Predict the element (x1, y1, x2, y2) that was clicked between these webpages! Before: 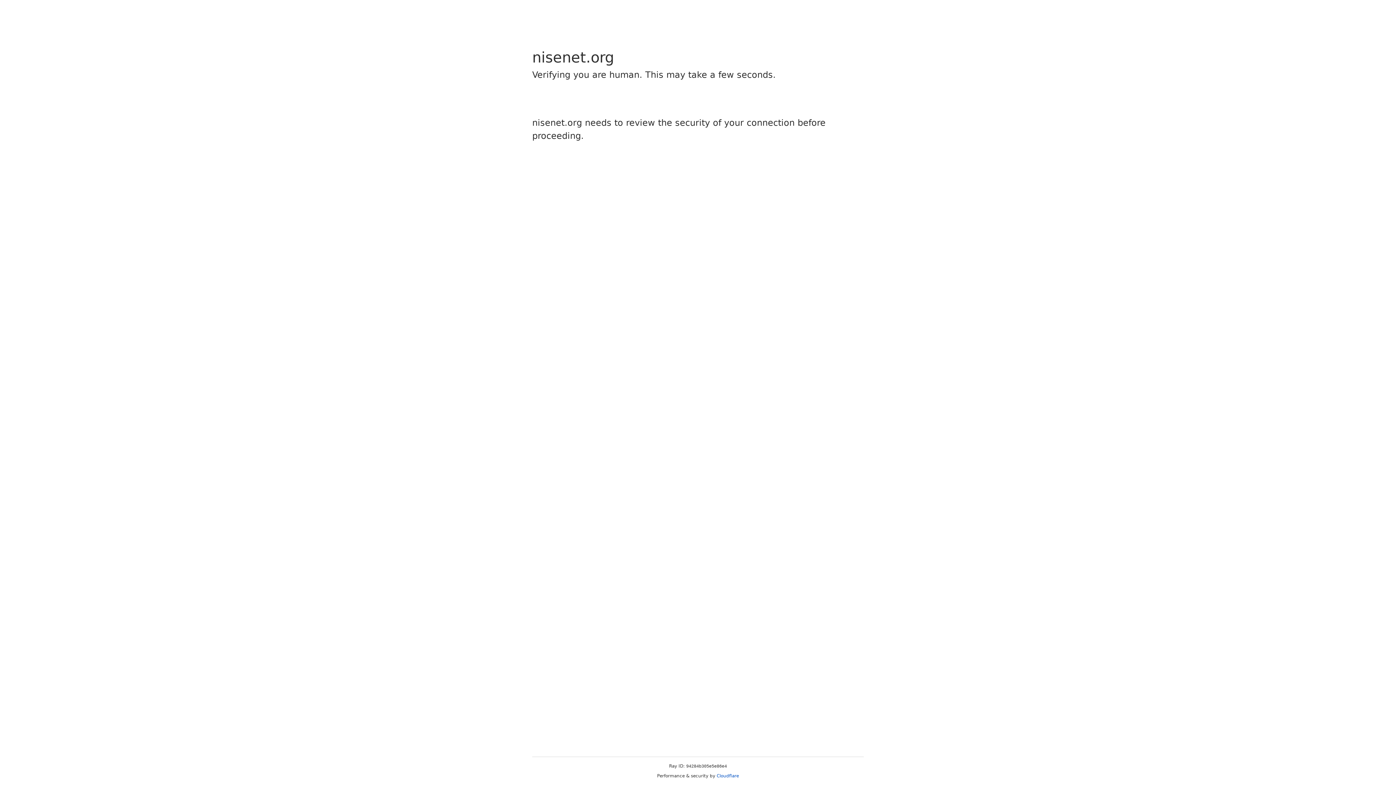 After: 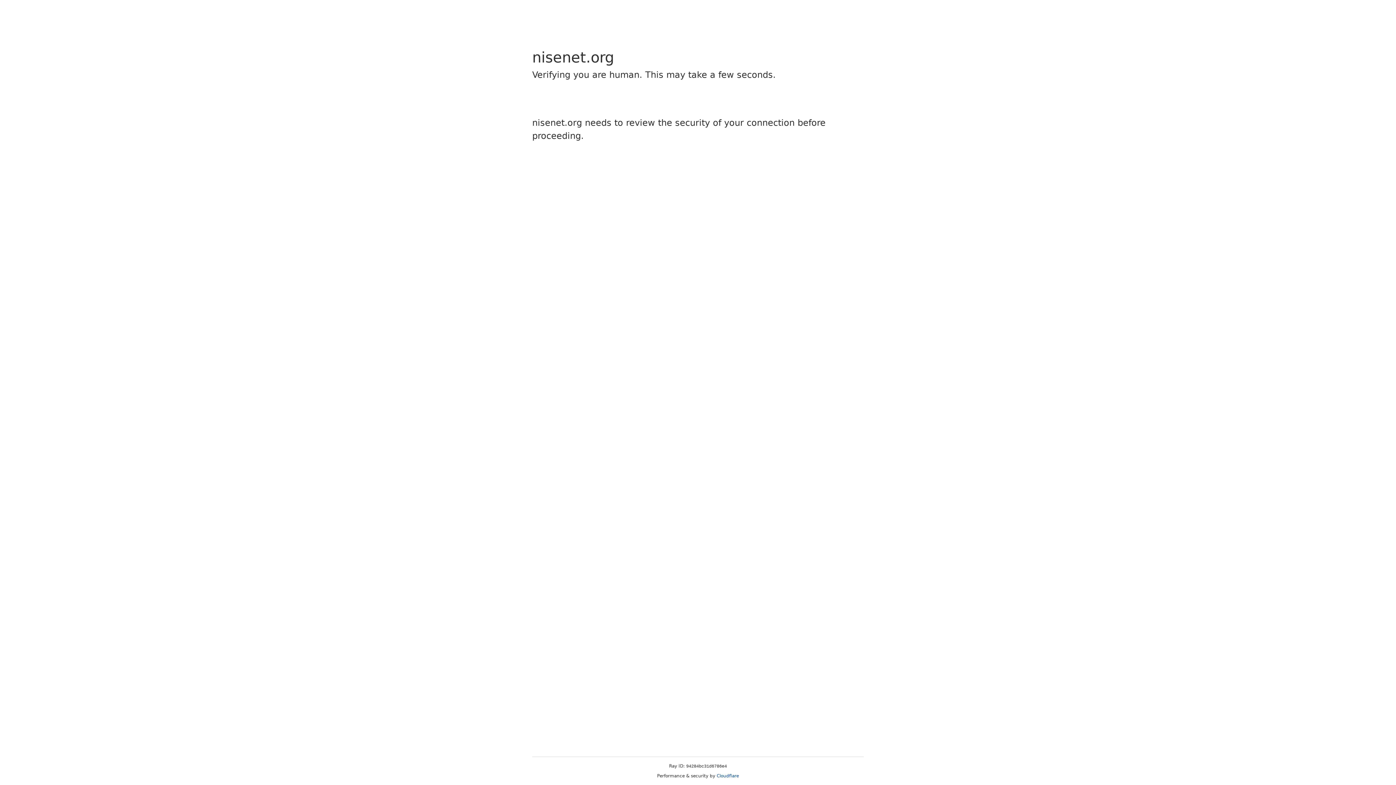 Action: label: Cloudflare bbox: (716, 773, 739, 778)